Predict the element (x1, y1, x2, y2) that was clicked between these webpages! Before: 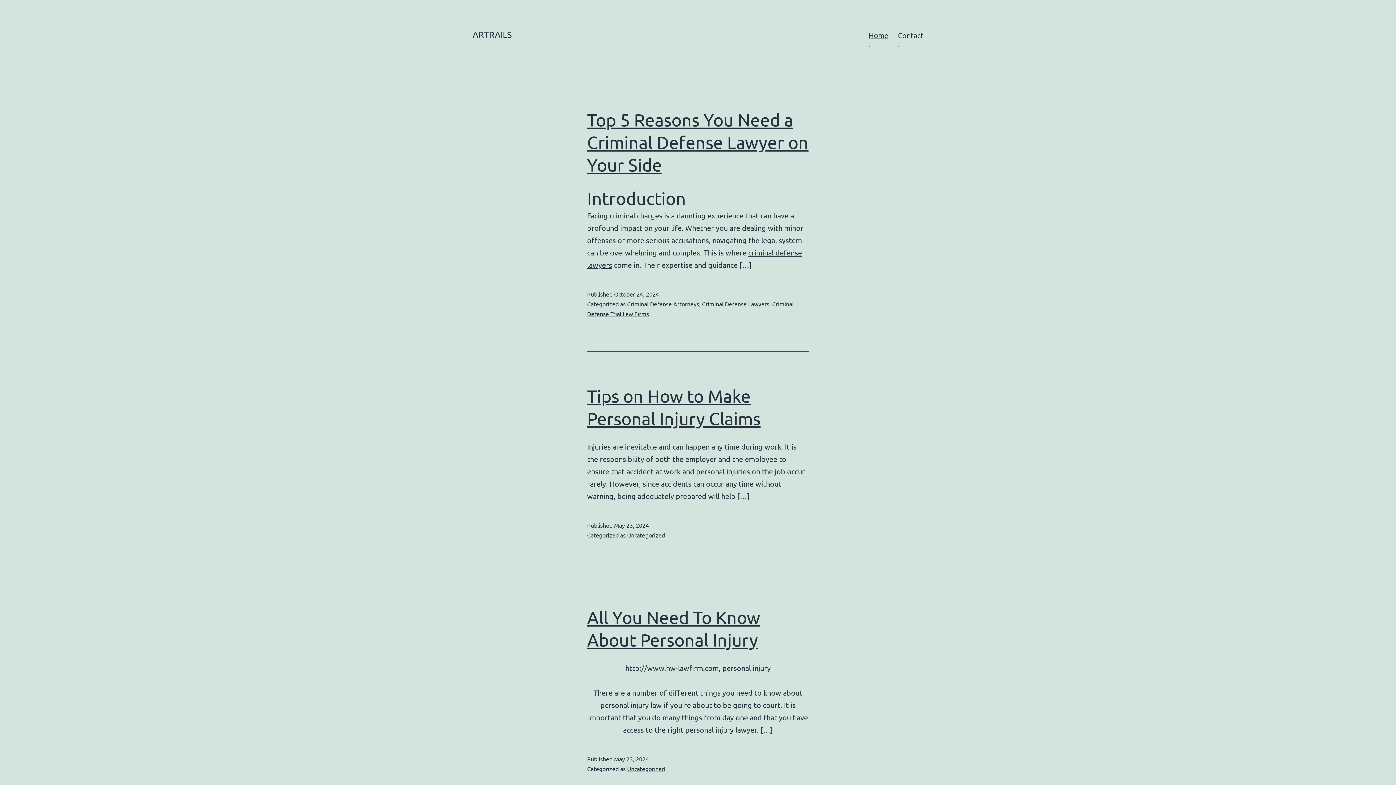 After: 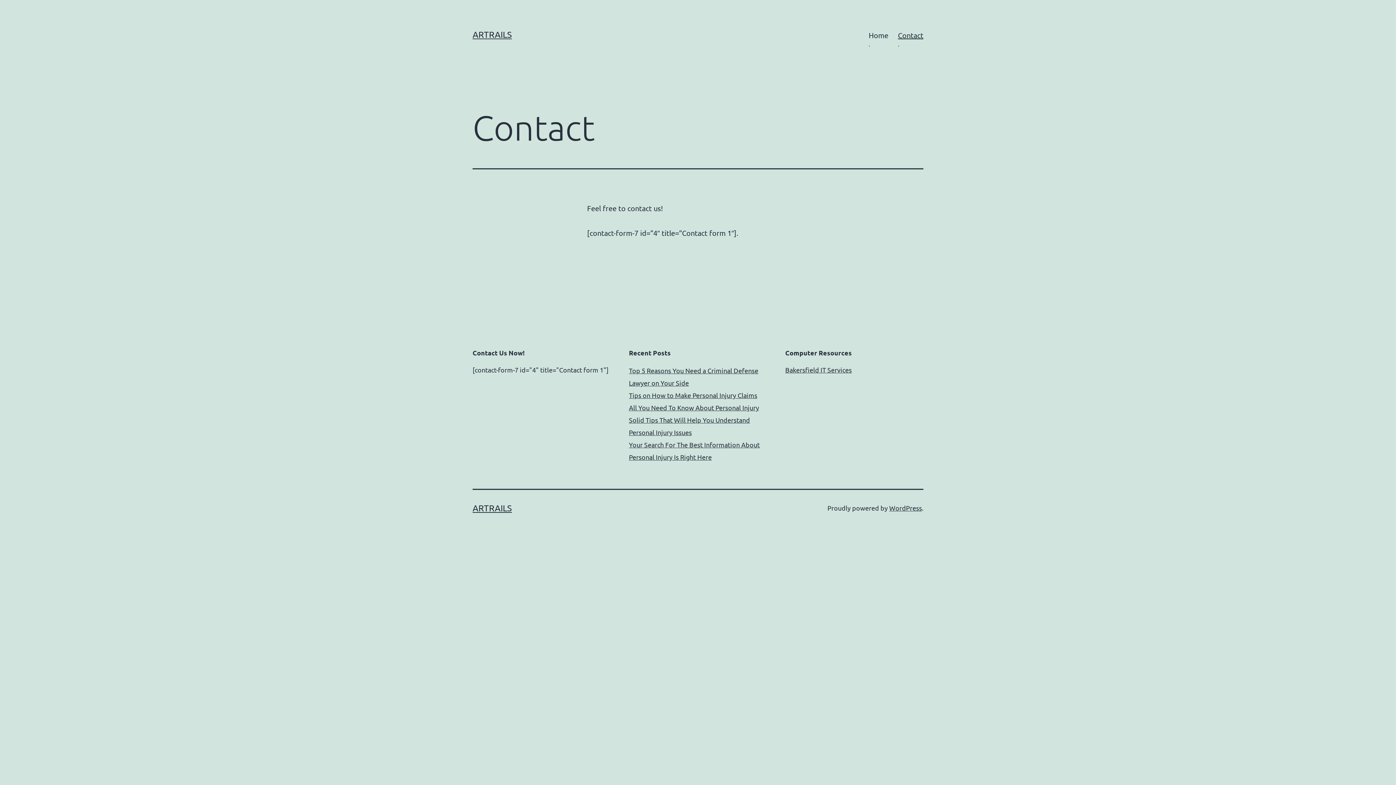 Action: bbox: (893, 26, 928, 53) label: Contact

.